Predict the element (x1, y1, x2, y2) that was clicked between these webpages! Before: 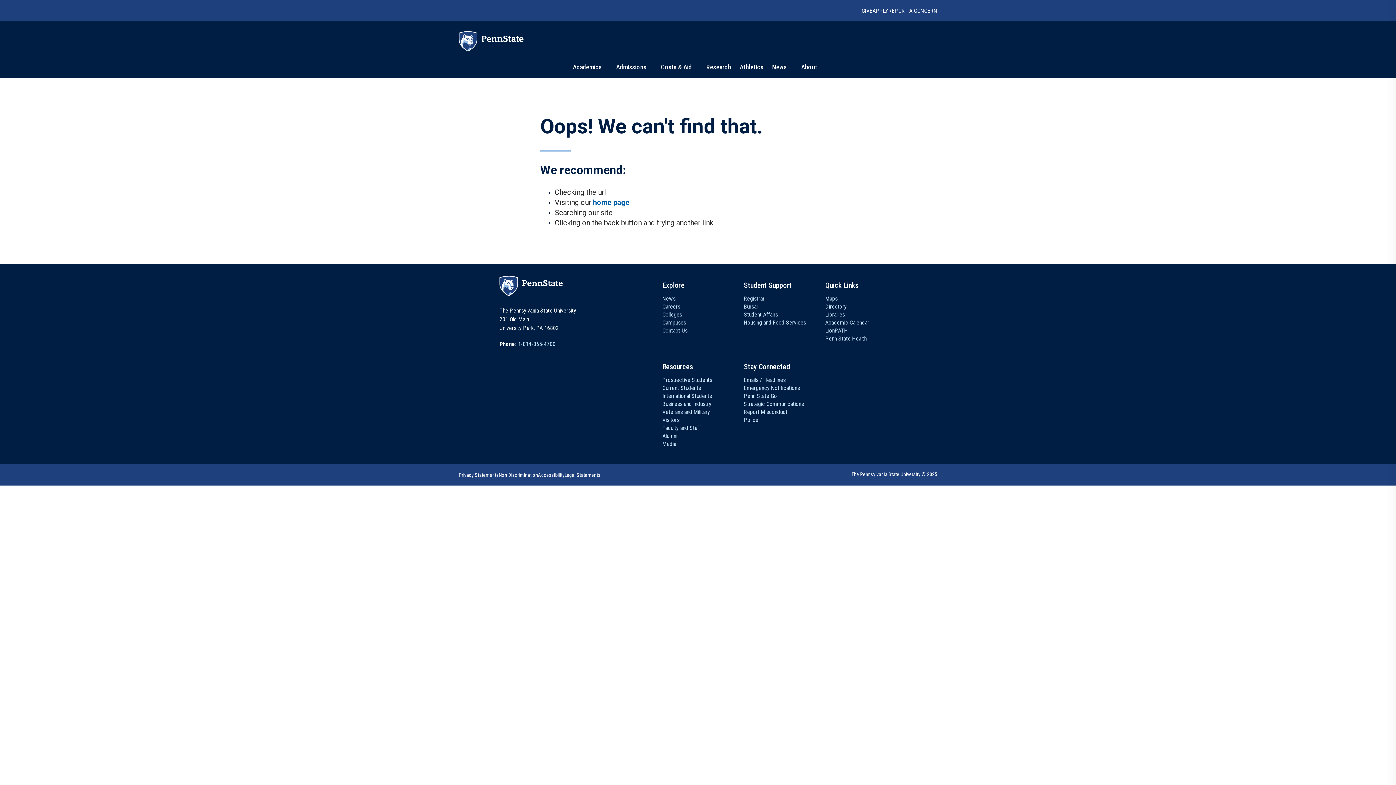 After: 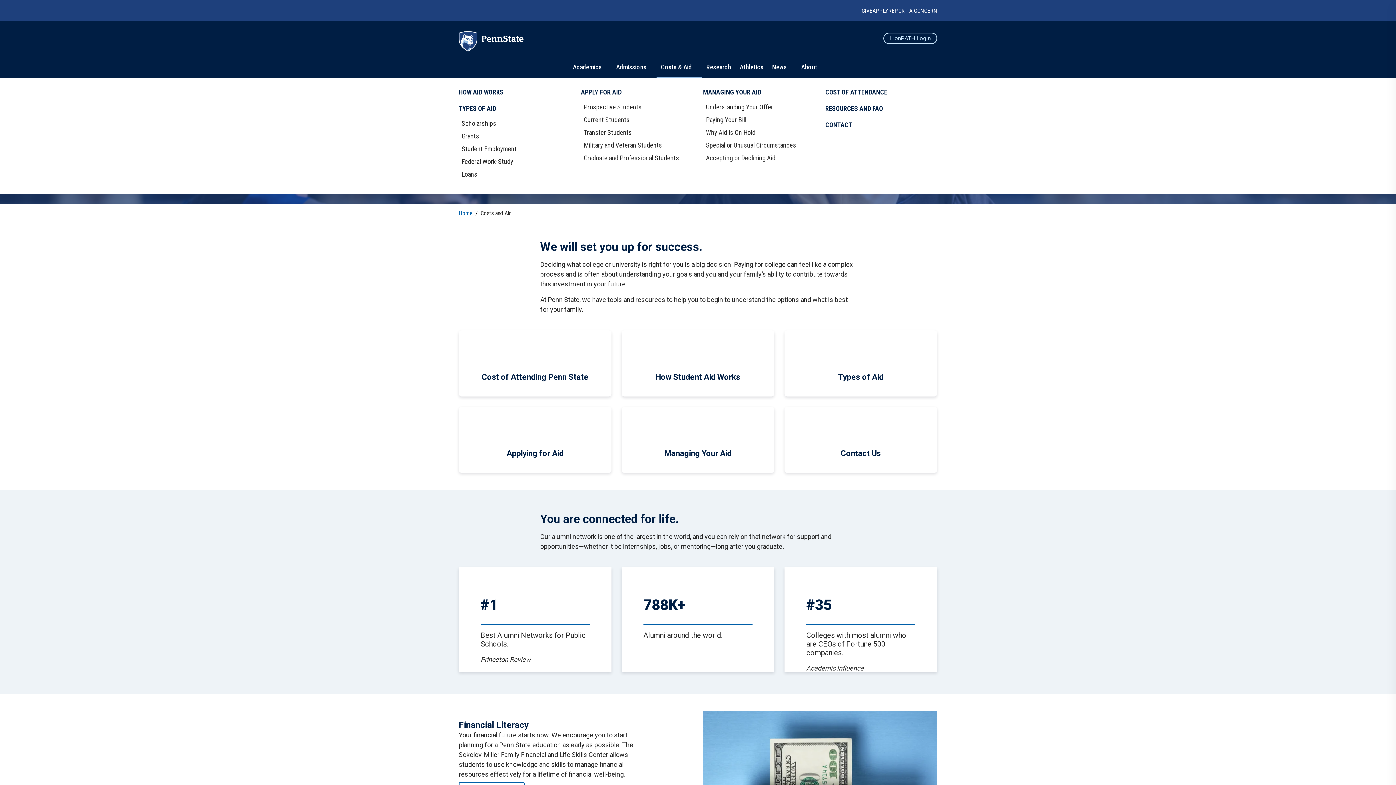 Action: label: Costs & Aid bbox: (661, 63, 692, 70)